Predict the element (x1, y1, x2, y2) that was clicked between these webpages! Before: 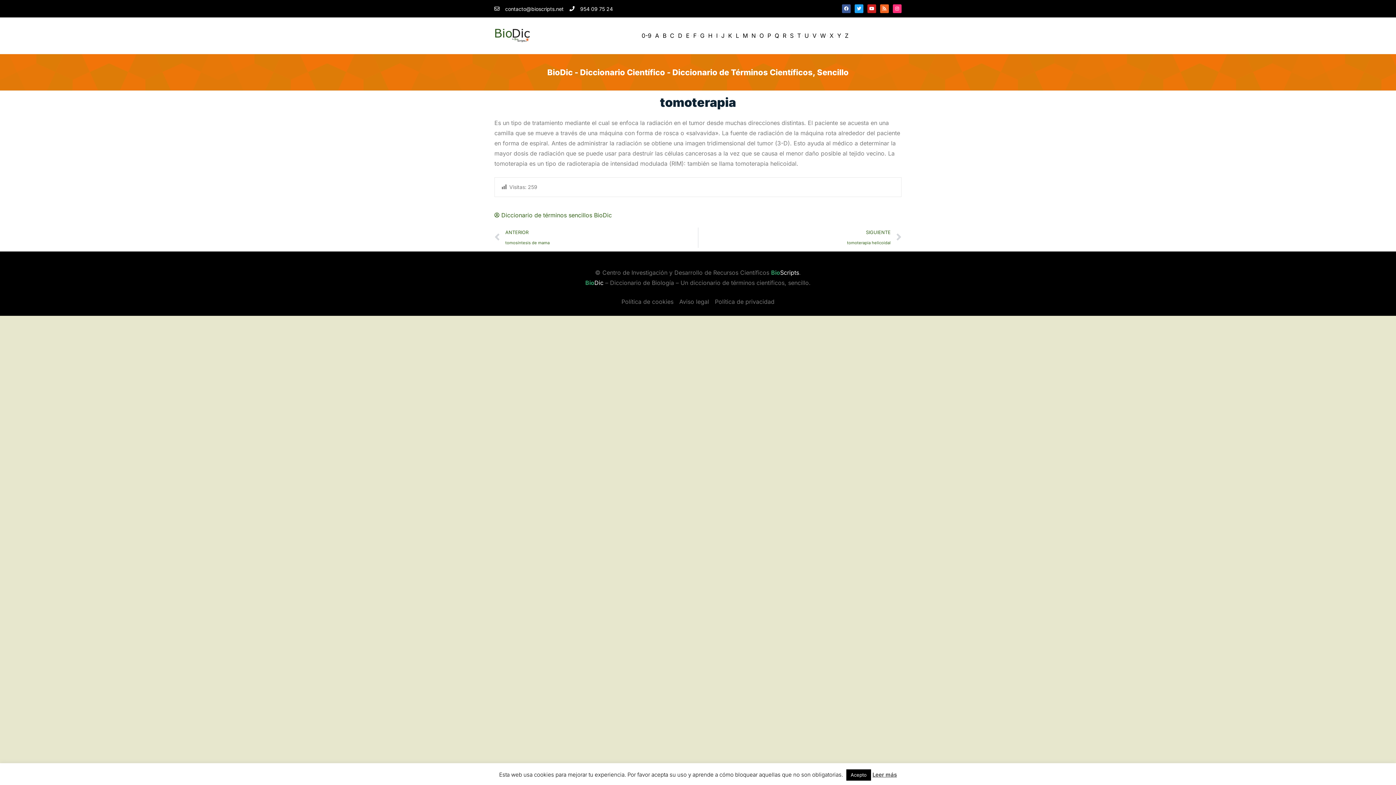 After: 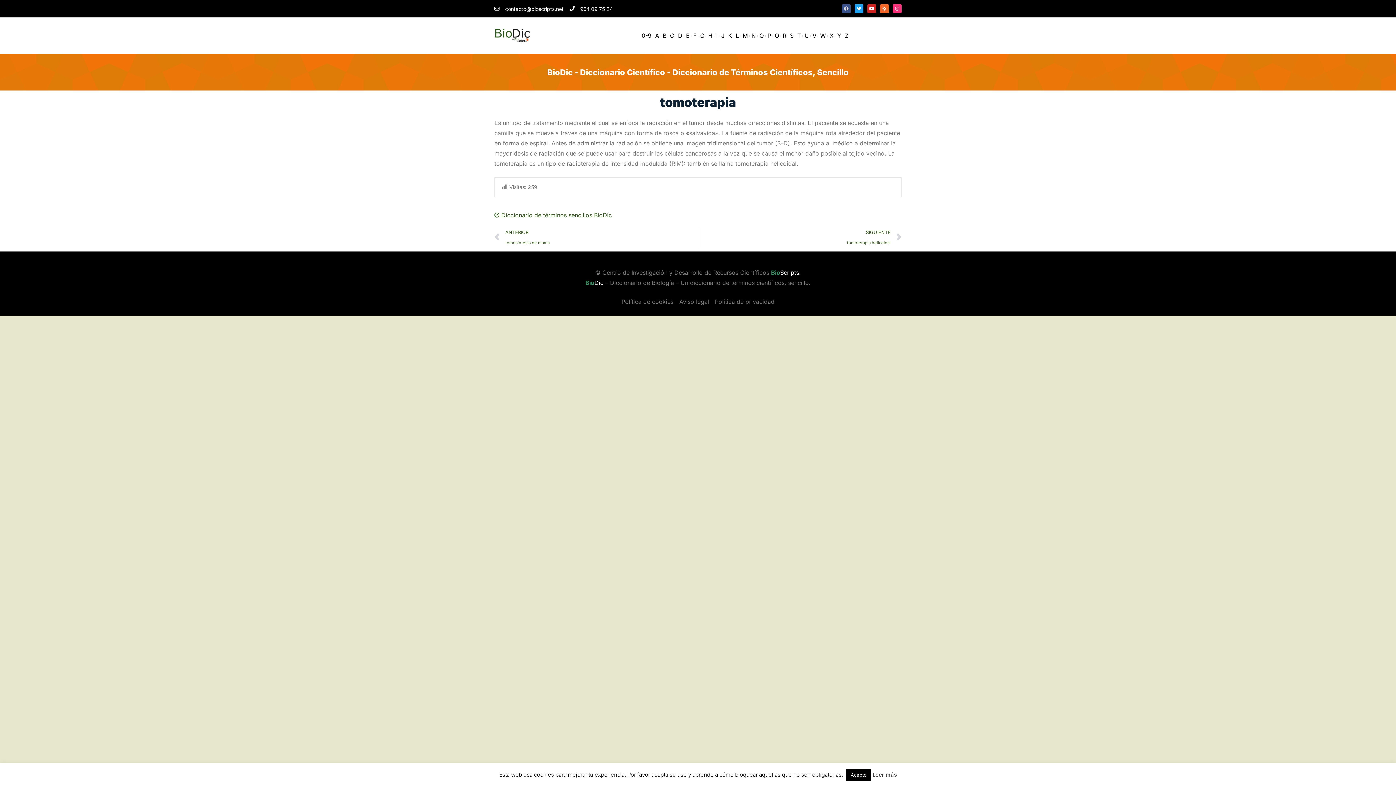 Action: bbox: (842, 4, 850, 13) label: Facebook